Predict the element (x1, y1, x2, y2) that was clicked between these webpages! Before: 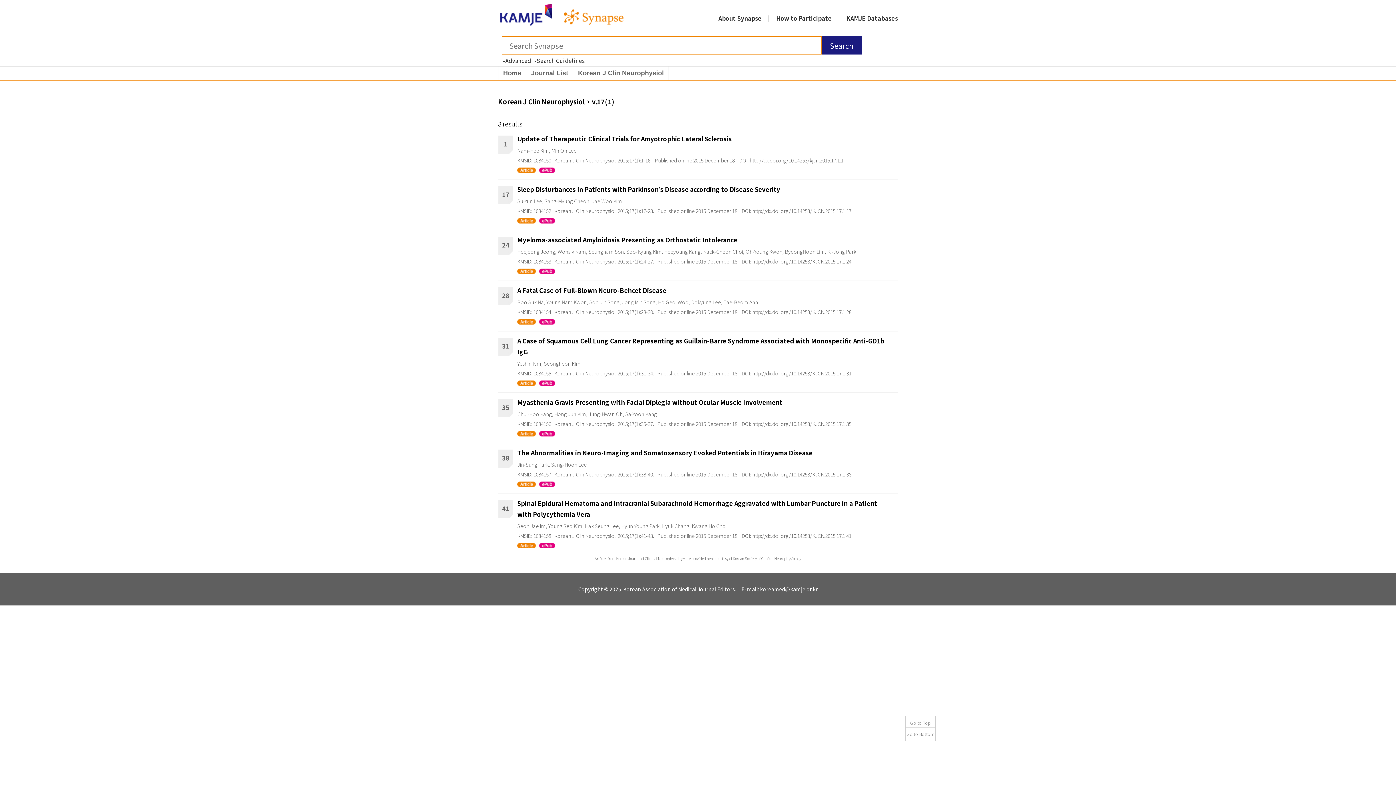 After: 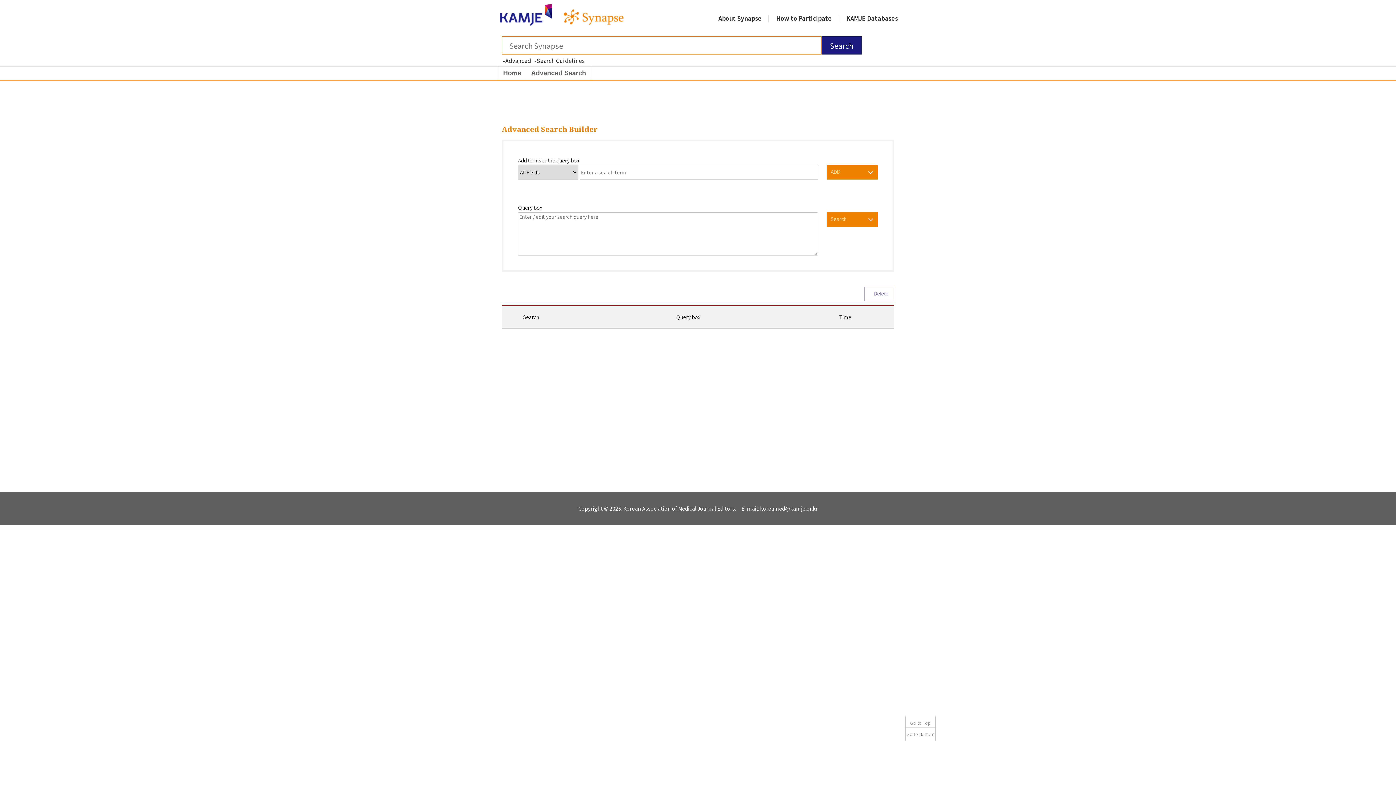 Action: label: -Advanced bbox: (503, 56, 531, 64)